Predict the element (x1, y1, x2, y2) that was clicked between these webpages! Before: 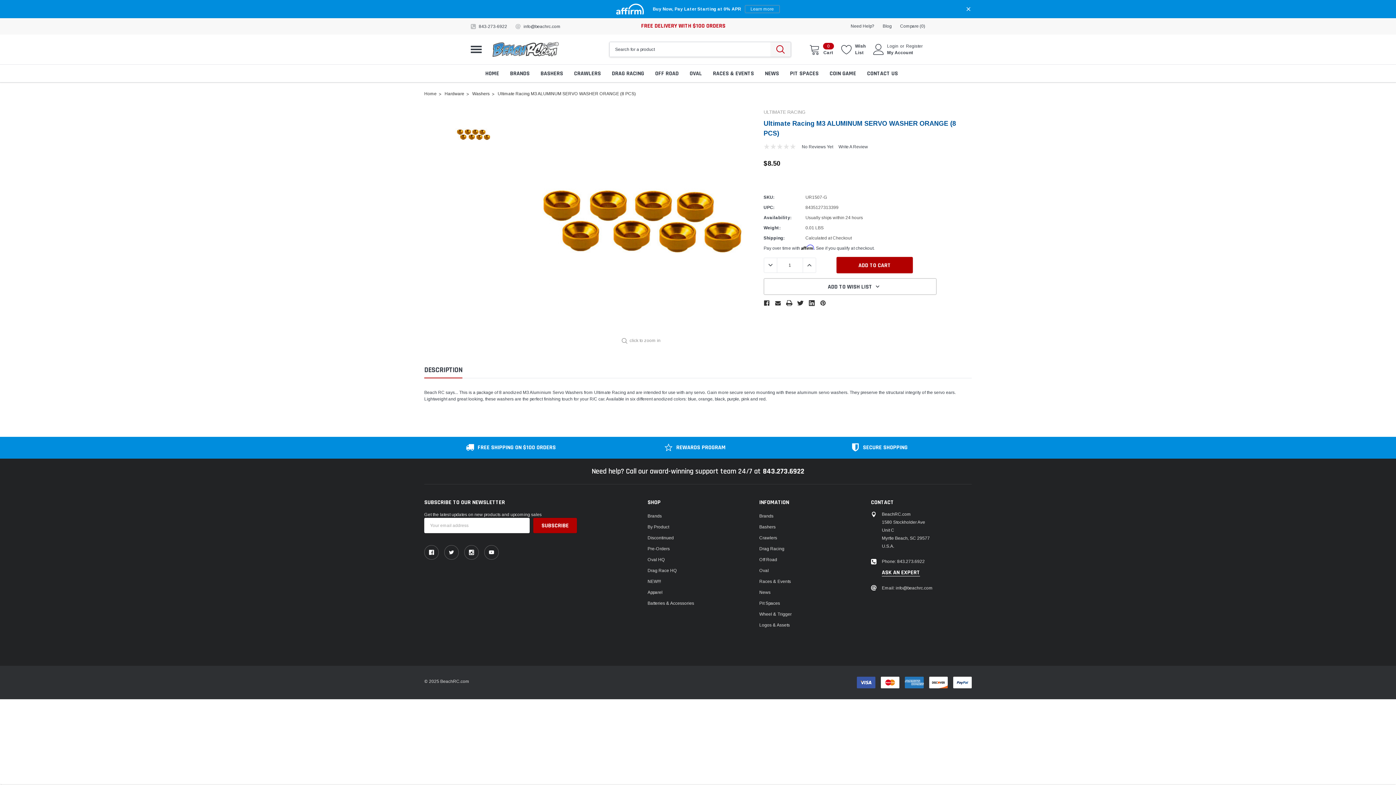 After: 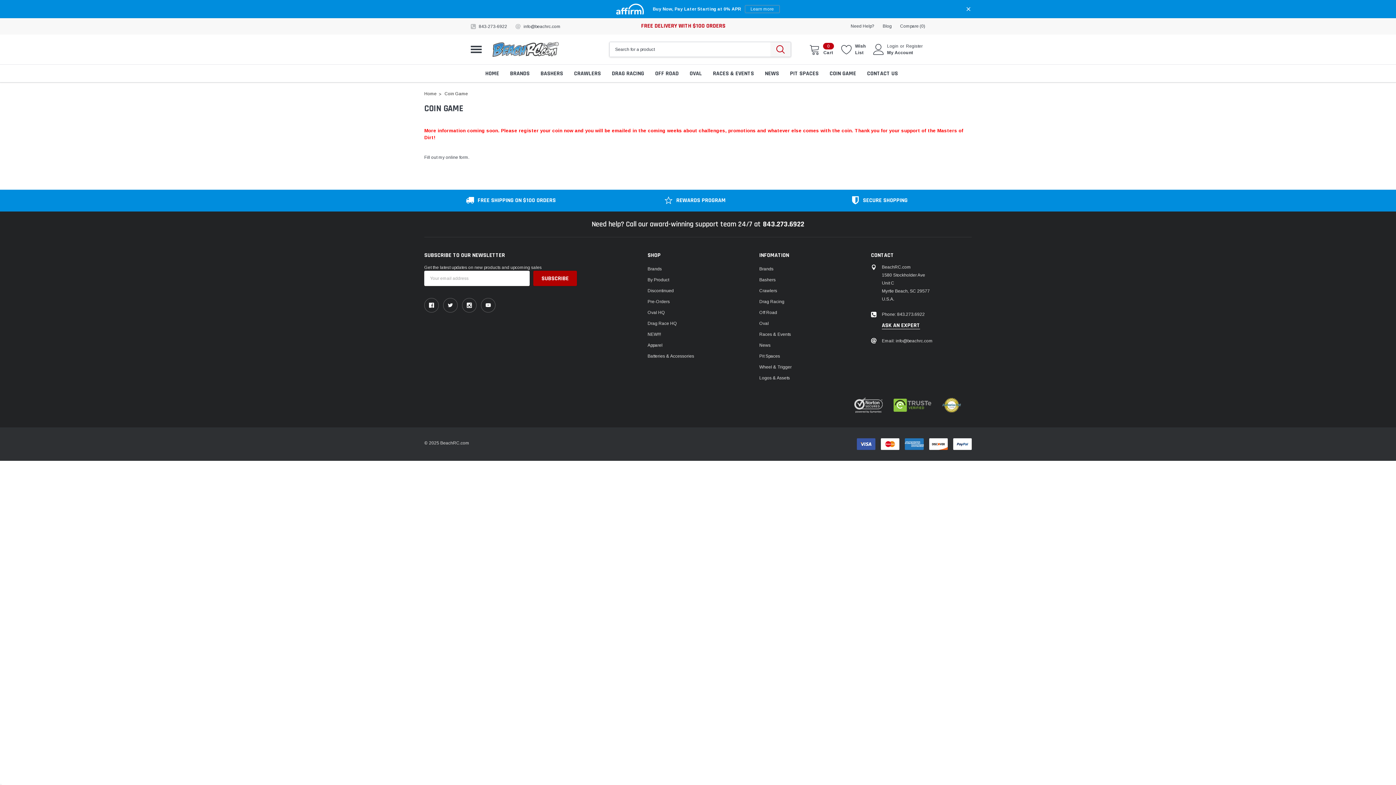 Action: label: COIN GAME bbox: (829, 64, 856, 82)